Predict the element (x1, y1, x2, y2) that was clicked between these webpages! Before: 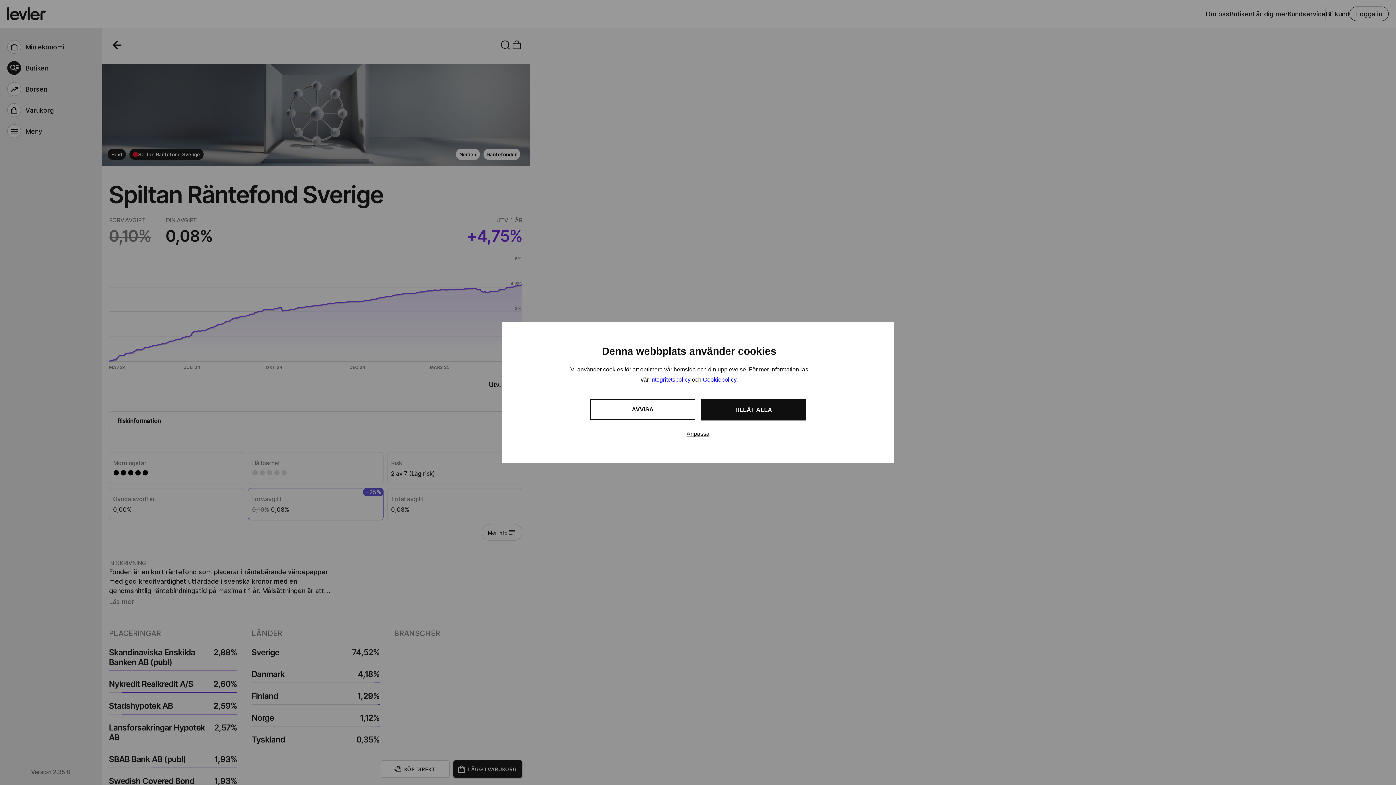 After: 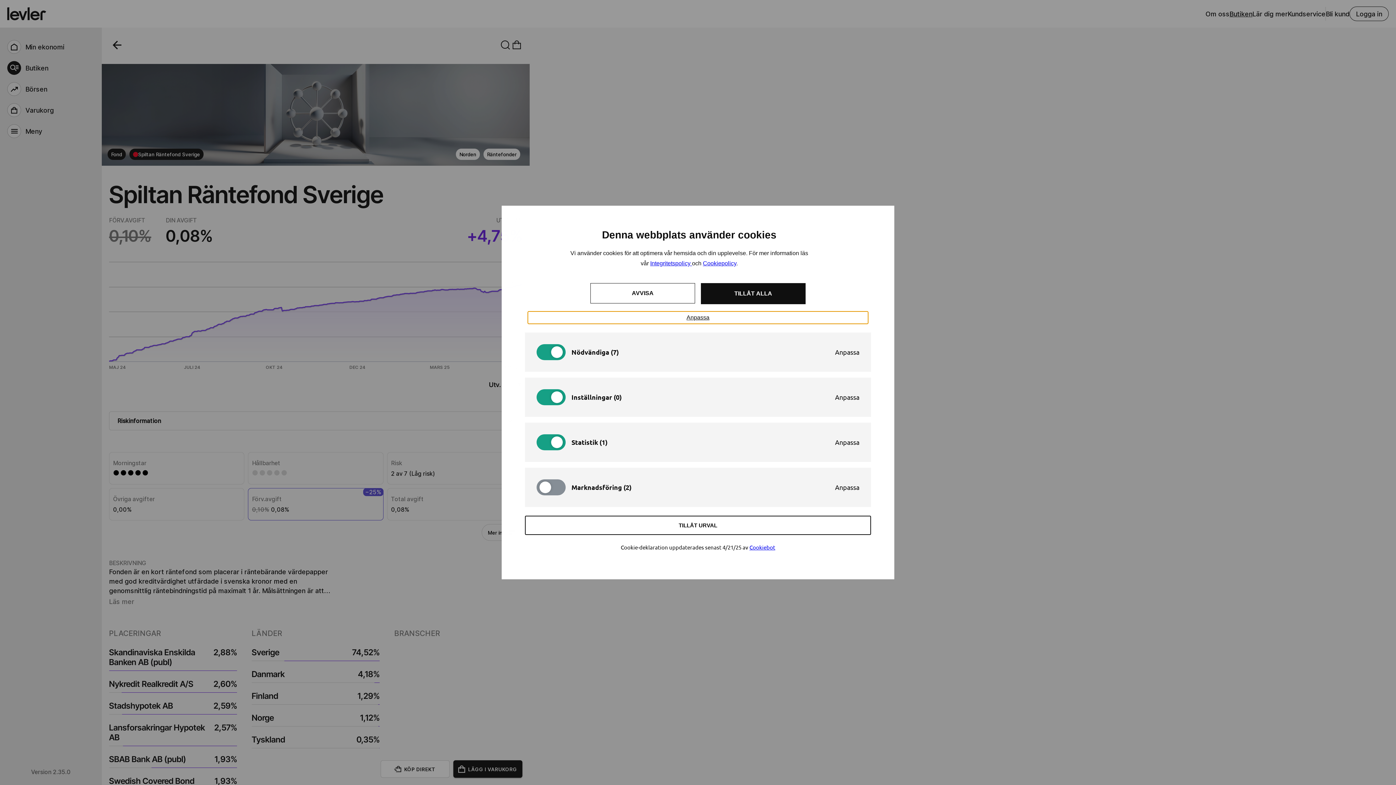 Action: bbox: (528, 427, 868, 440) label: Anpassa